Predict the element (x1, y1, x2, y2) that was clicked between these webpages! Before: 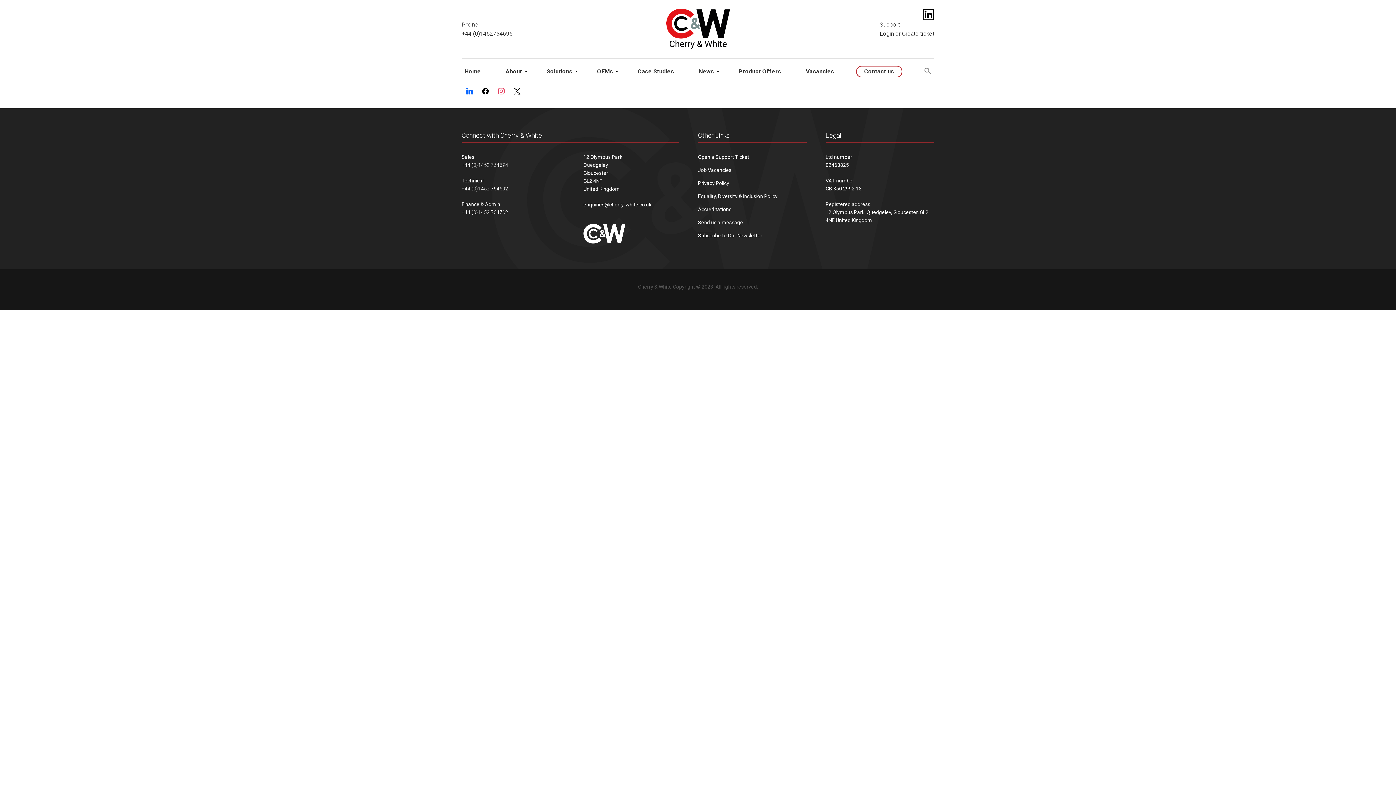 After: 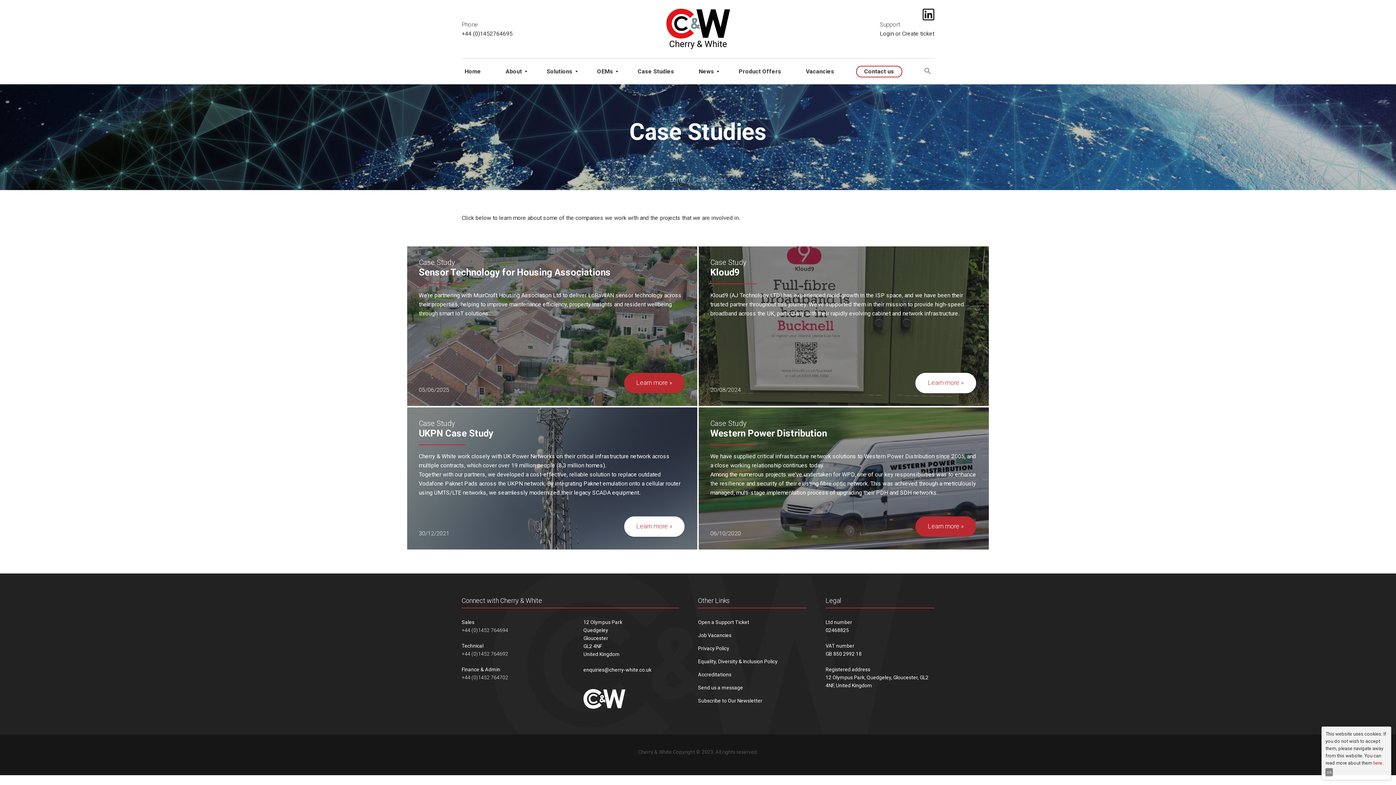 Action: bbox: (635, 65, 677, 77) label: Case Studies